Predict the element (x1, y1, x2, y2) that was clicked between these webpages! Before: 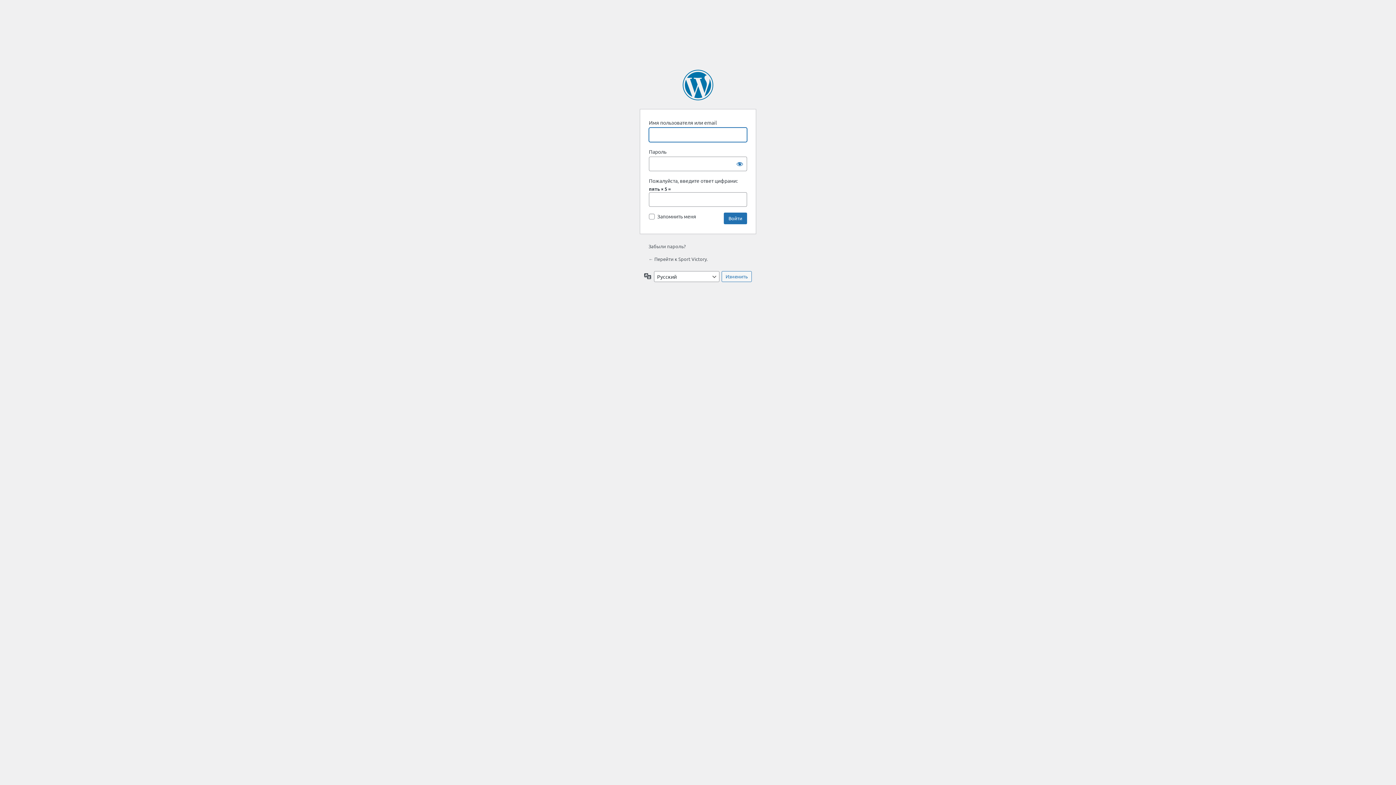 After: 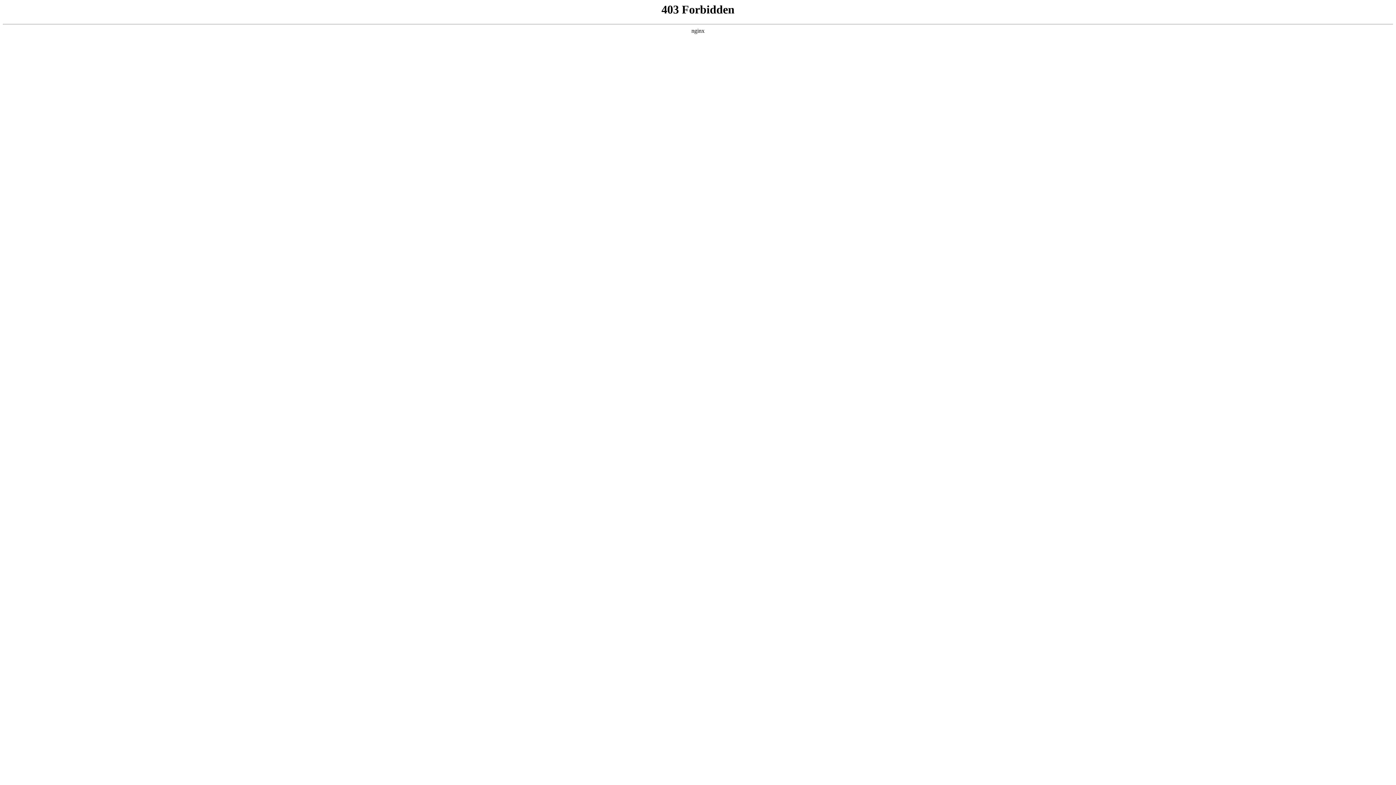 Action: bbox: (682, 69, 713, 100) label: Сайт работает на WordPress